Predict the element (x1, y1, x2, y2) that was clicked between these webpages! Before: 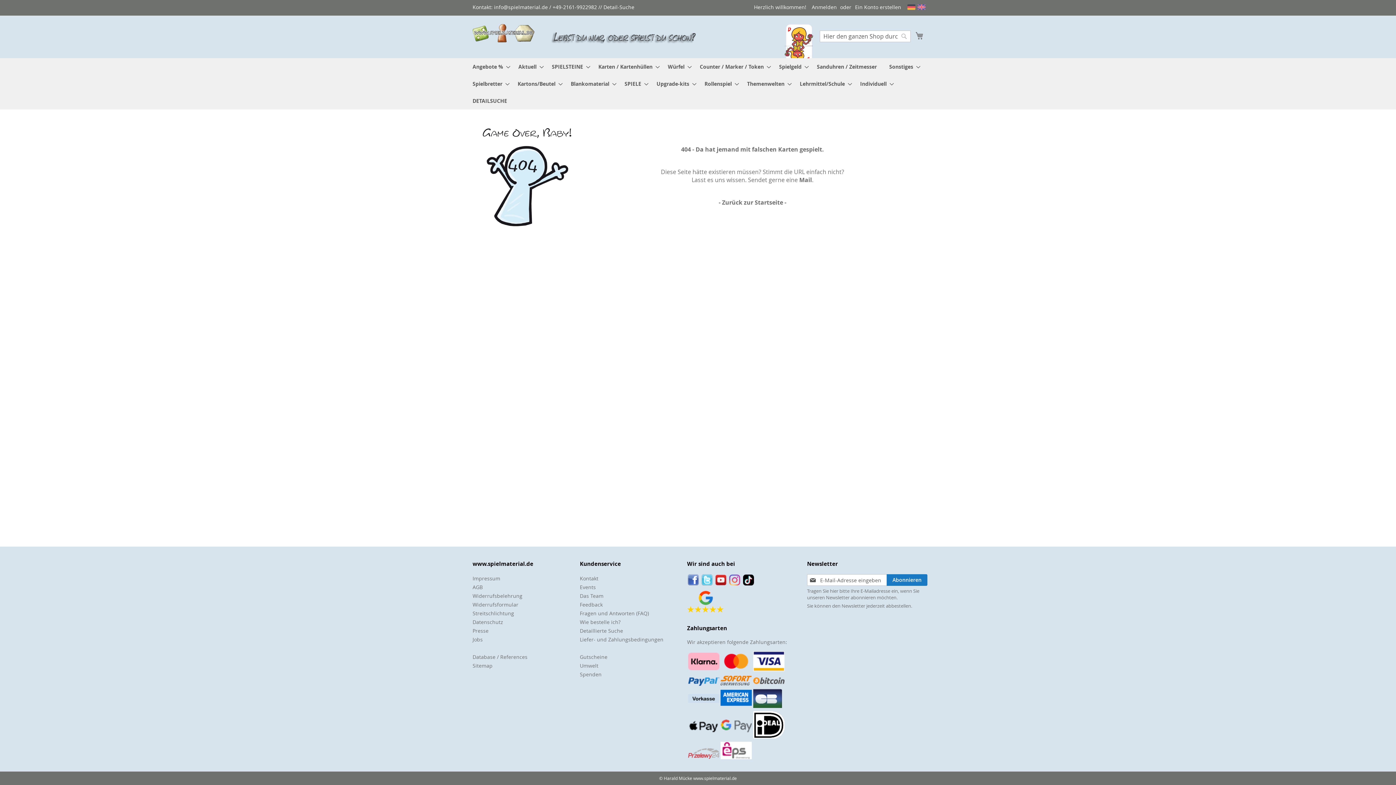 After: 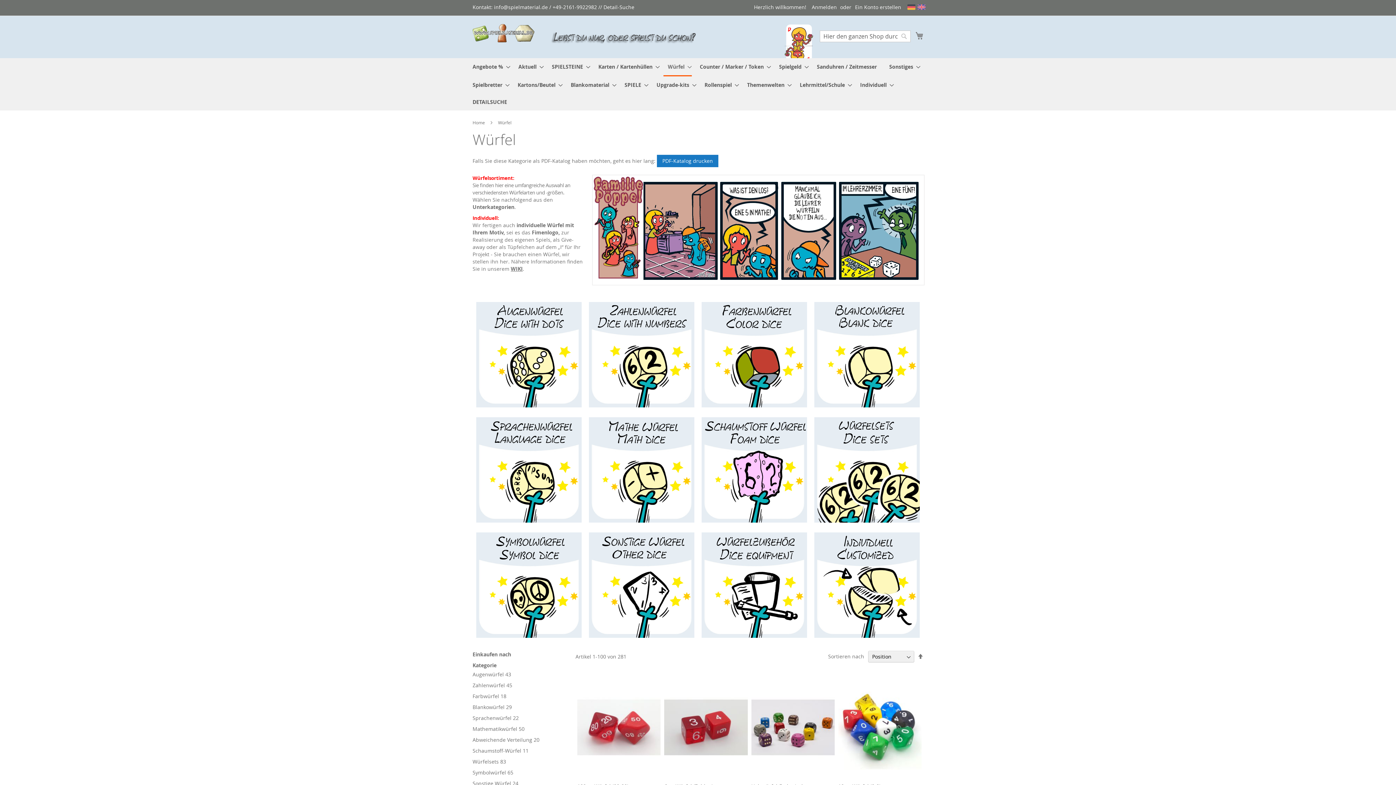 Action: label: Würfel bbox: (663, 58, 692, 75)